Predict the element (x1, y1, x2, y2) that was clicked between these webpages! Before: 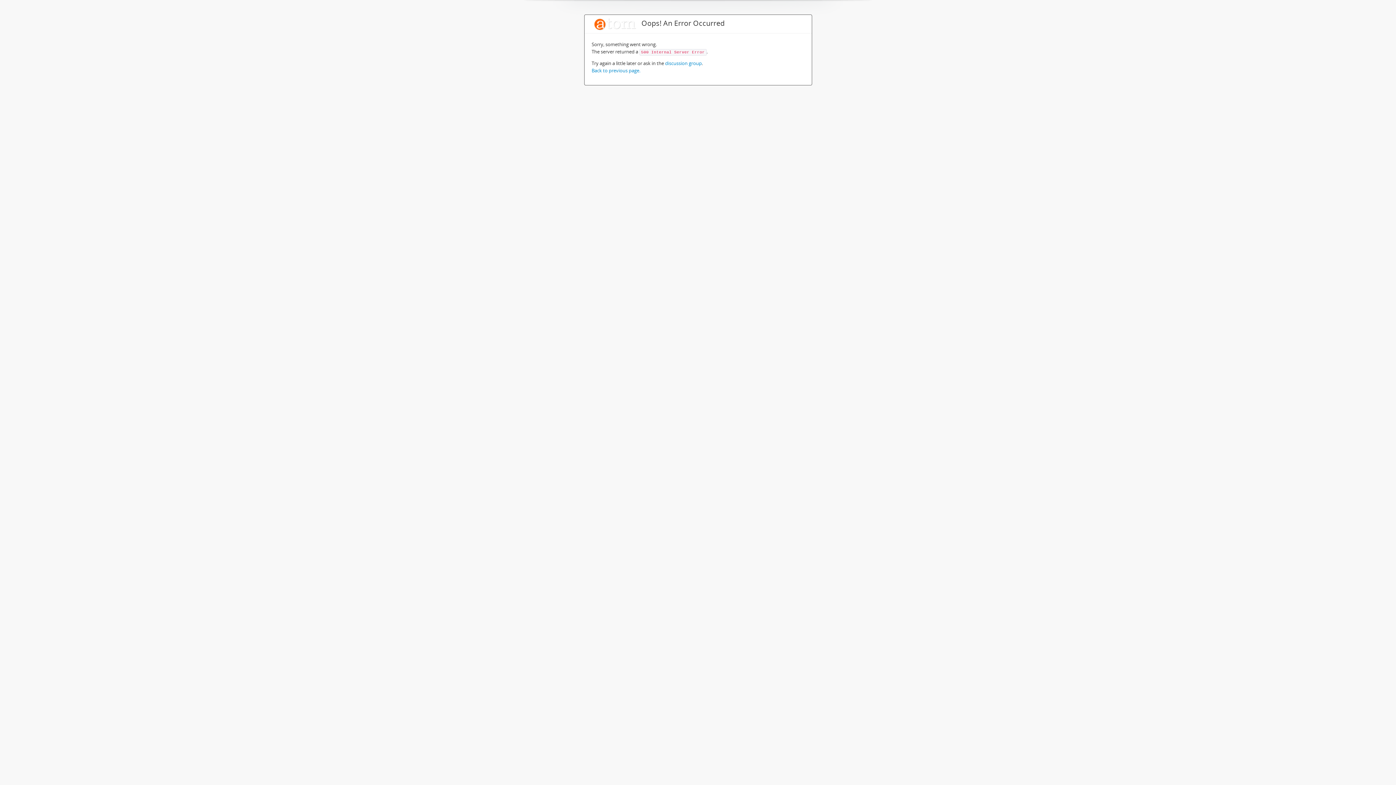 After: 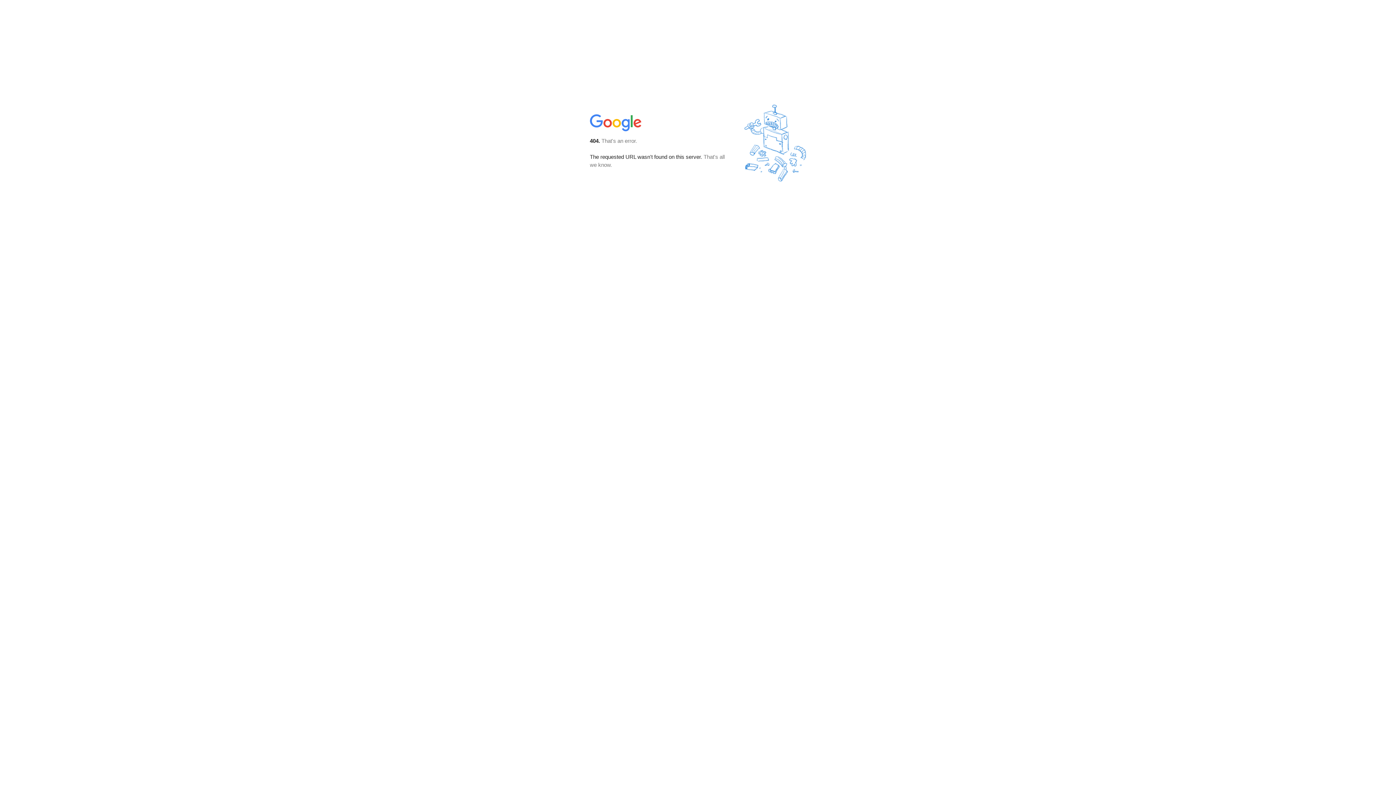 Action: bbox: (665, 60, 702, 66) label: discussion group